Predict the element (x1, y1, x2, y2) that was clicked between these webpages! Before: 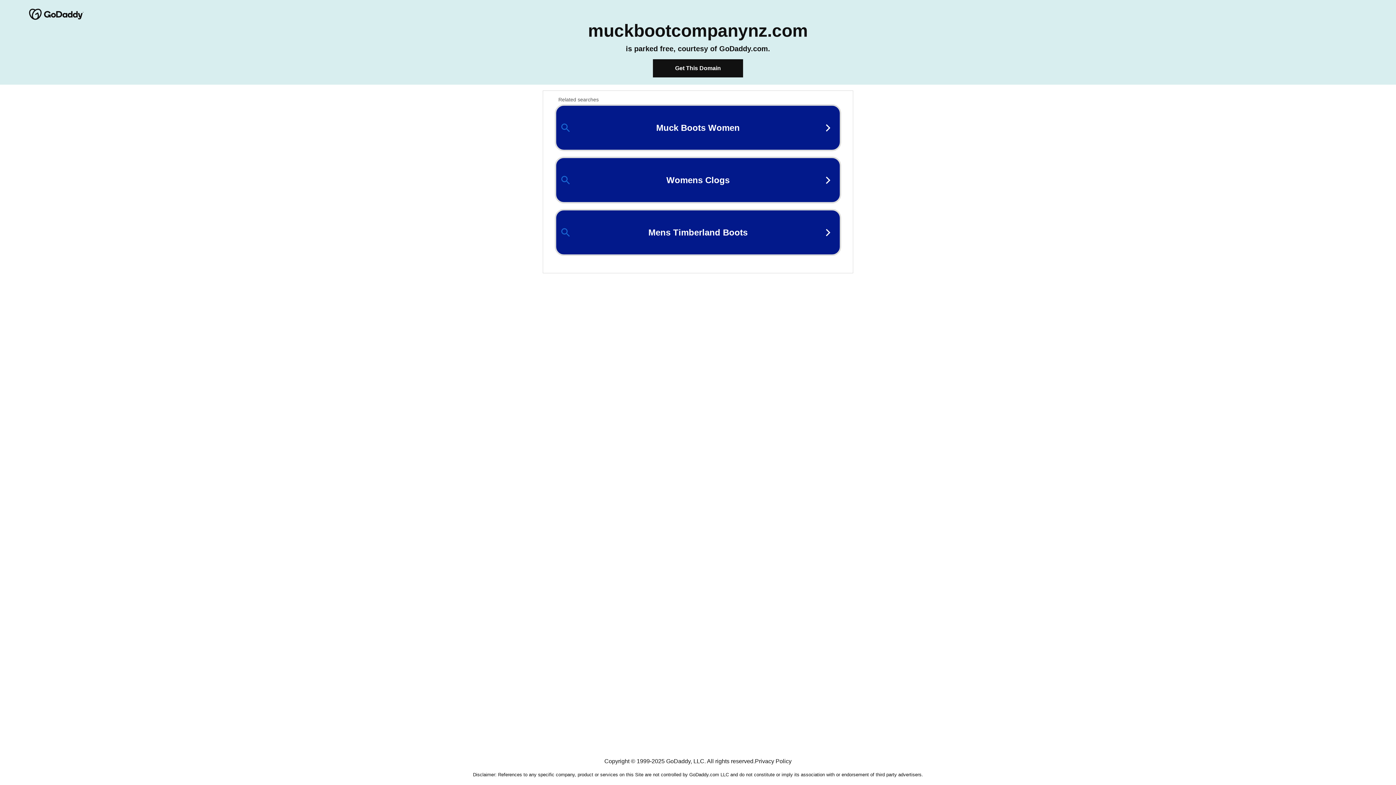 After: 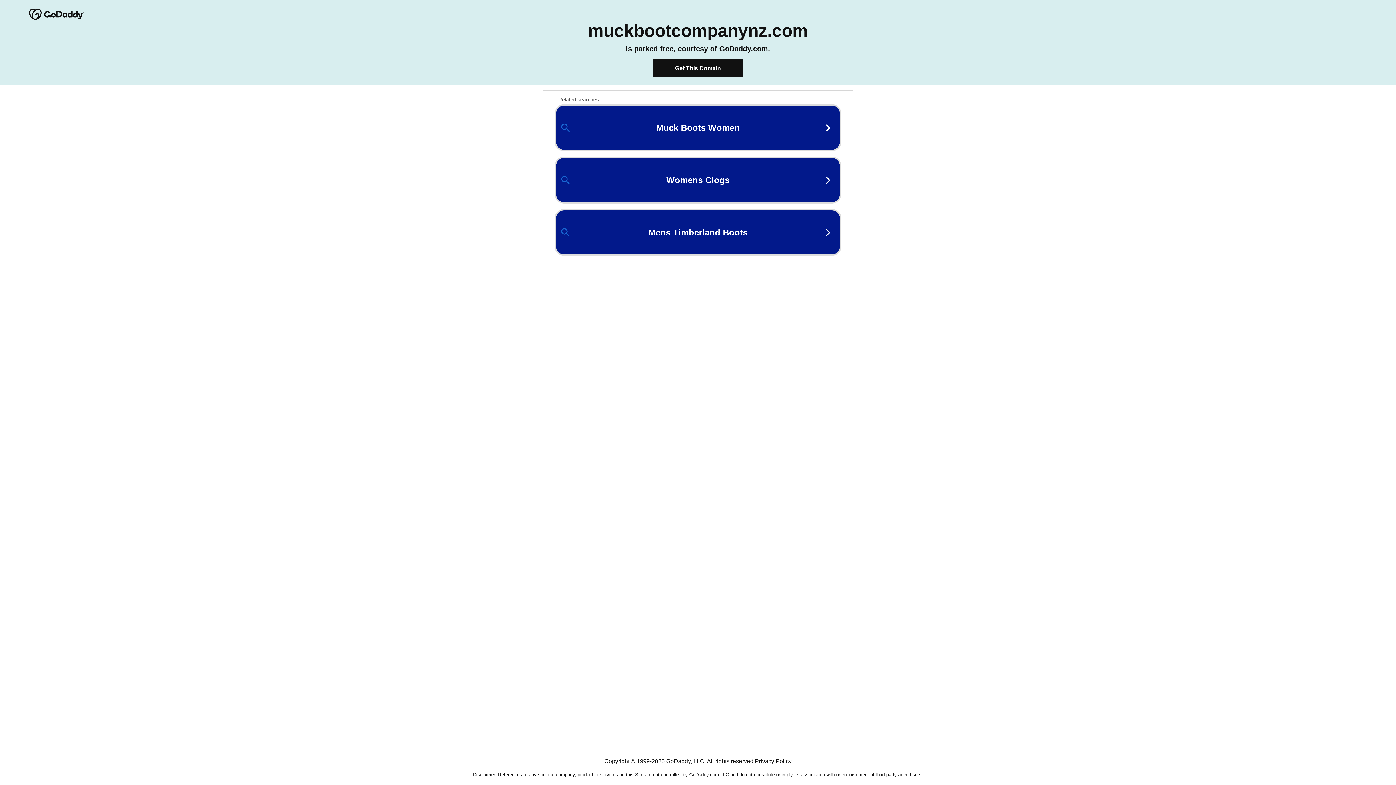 Action: bbox: (755, 758, 791, 764) label: Privacy Policy